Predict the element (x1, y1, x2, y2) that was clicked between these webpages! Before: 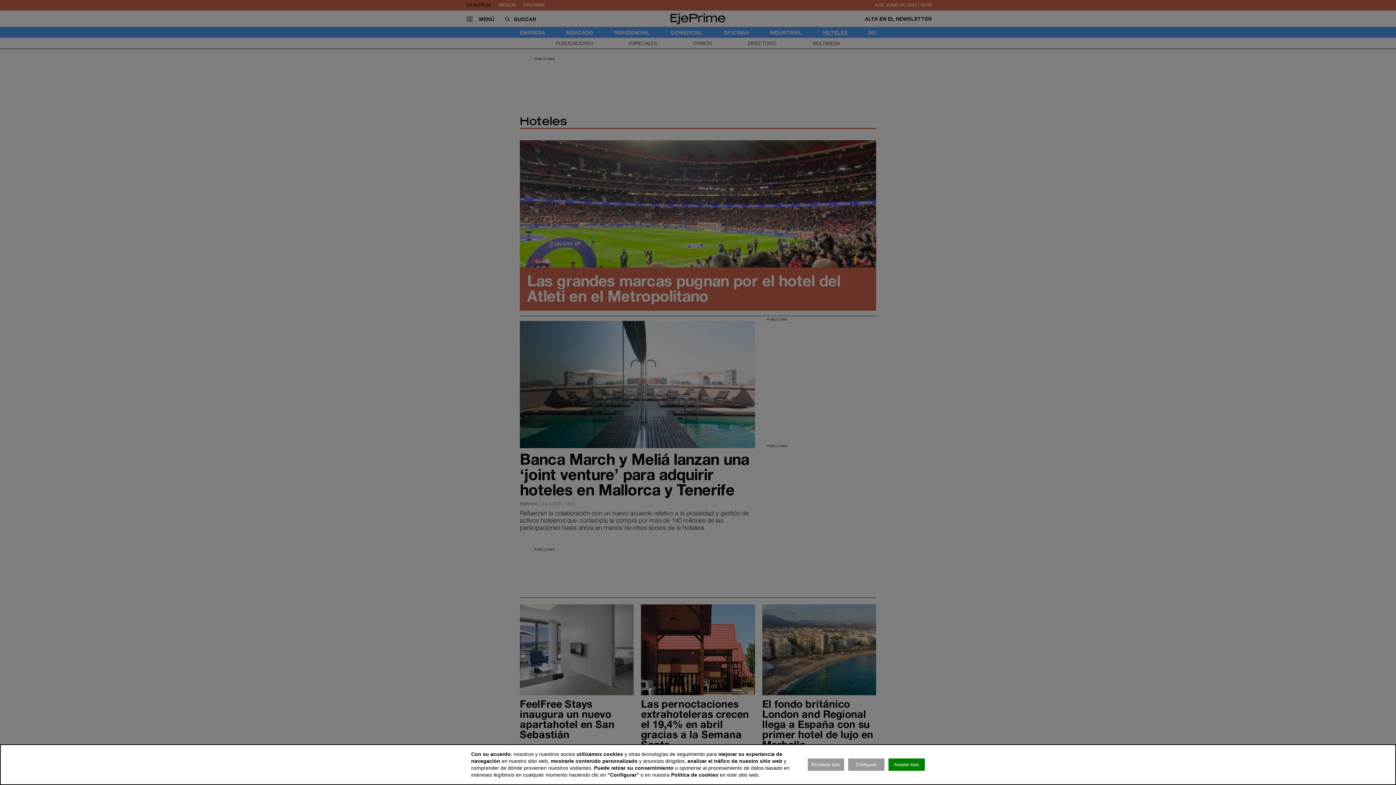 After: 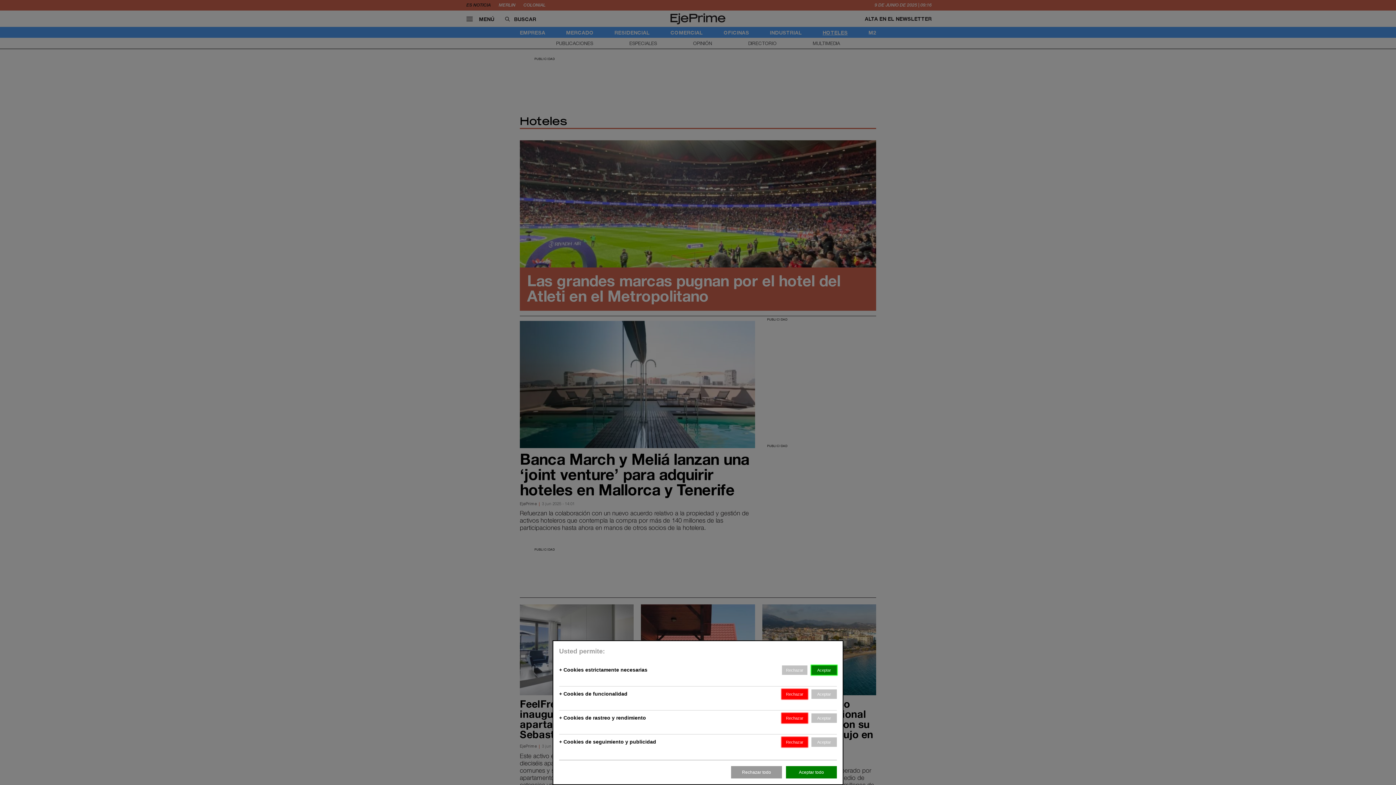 Action: label: Configurar bbox: (848, 758, 884, 771)